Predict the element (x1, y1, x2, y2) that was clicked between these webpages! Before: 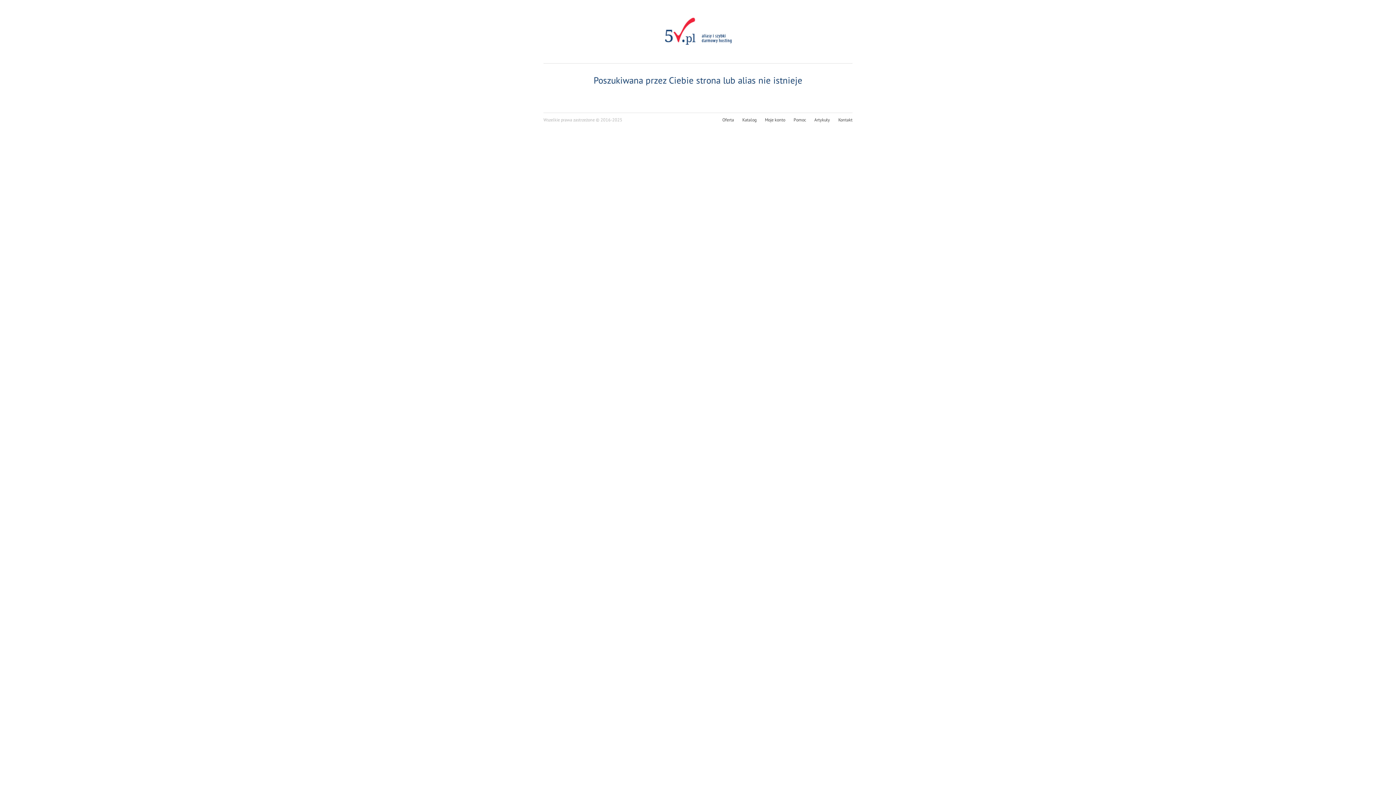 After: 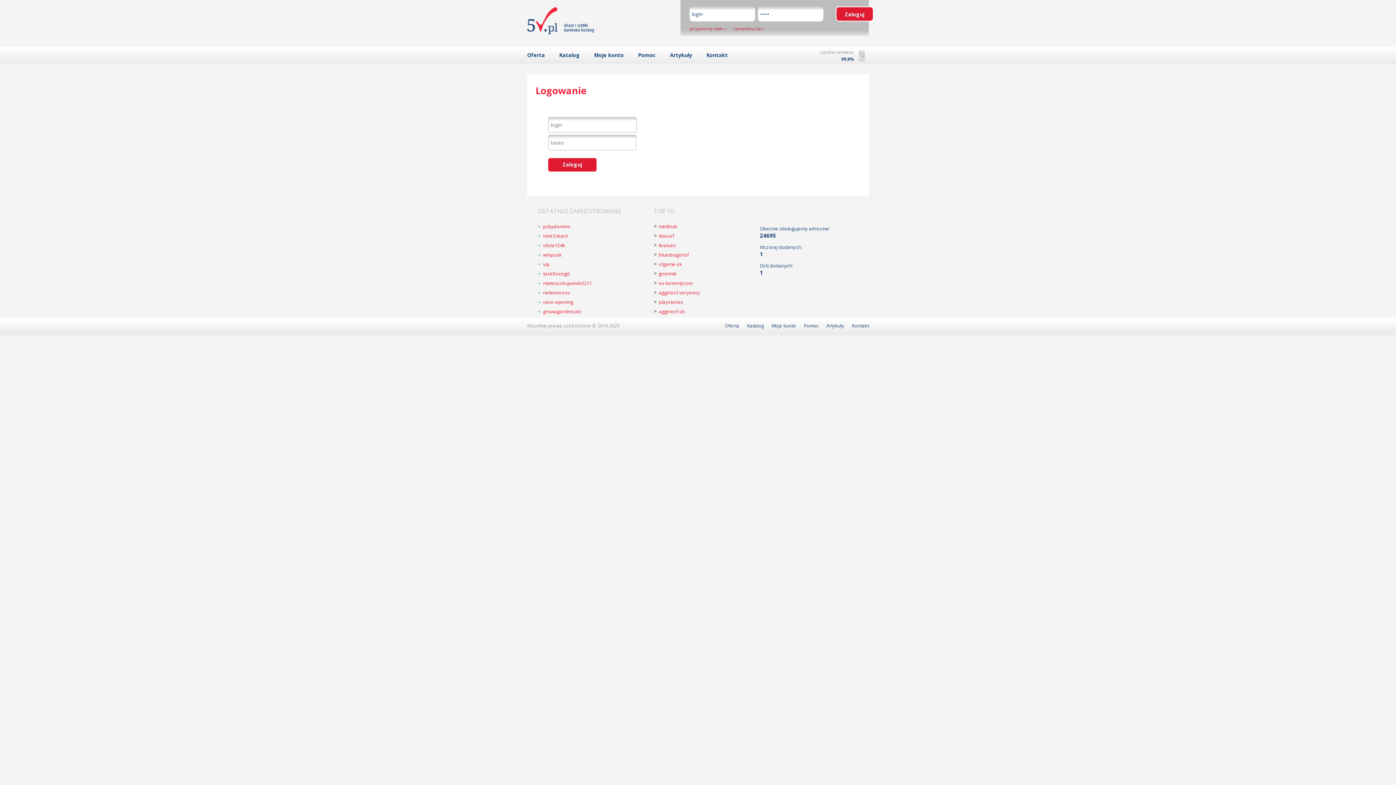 Action: label: Moje konto bbox: (765, 117, 785, 122)